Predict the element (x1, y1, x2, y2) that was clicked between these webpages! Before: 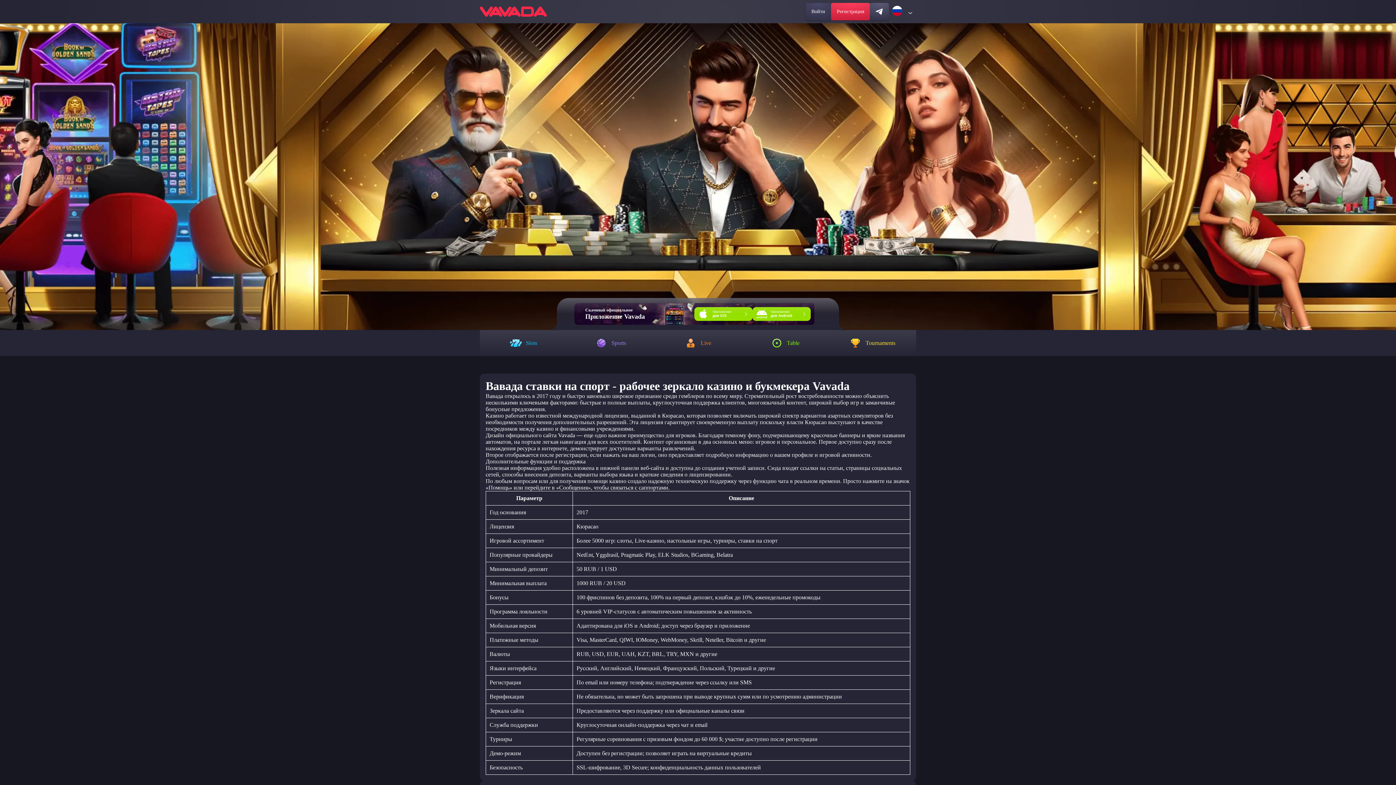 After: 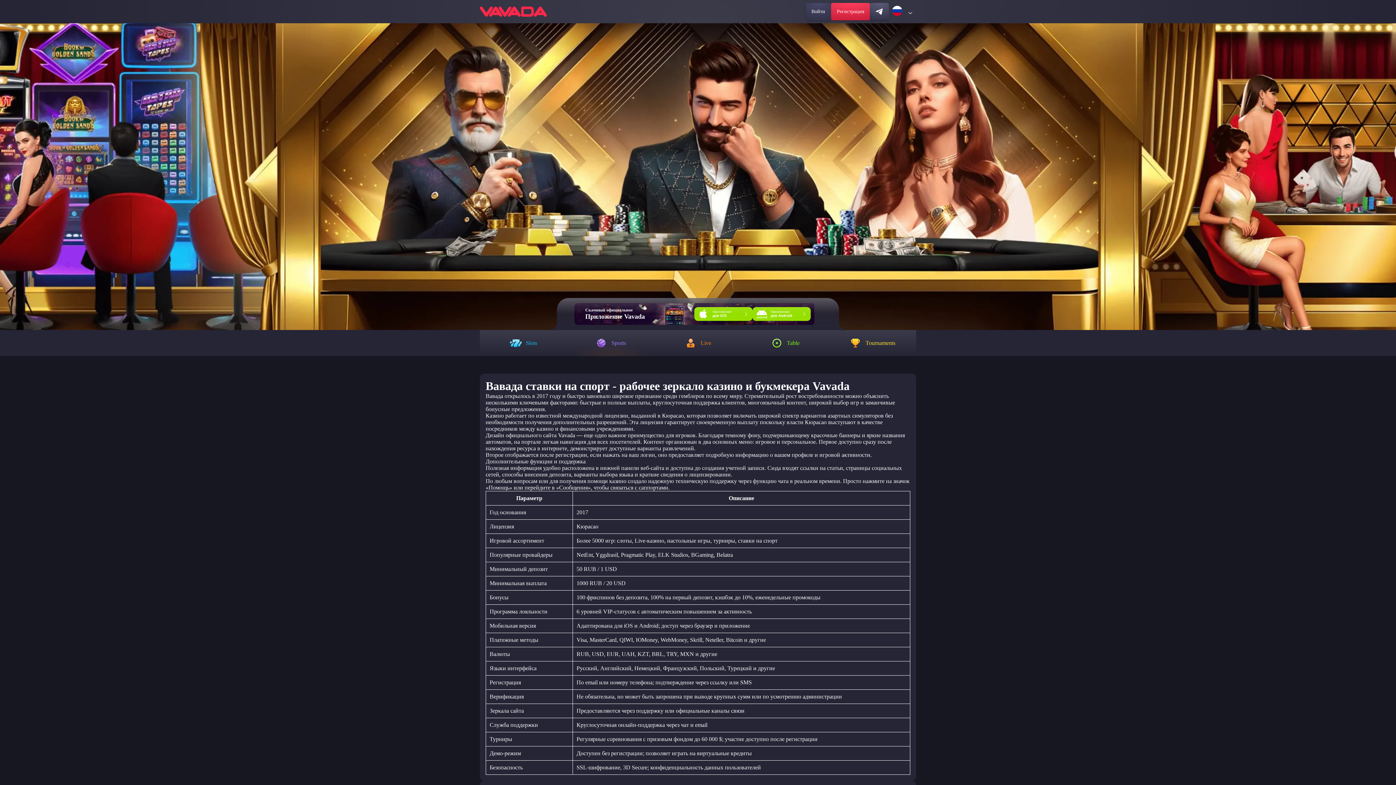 Action: bbox: (567, 330, 654, 356) label: Sports